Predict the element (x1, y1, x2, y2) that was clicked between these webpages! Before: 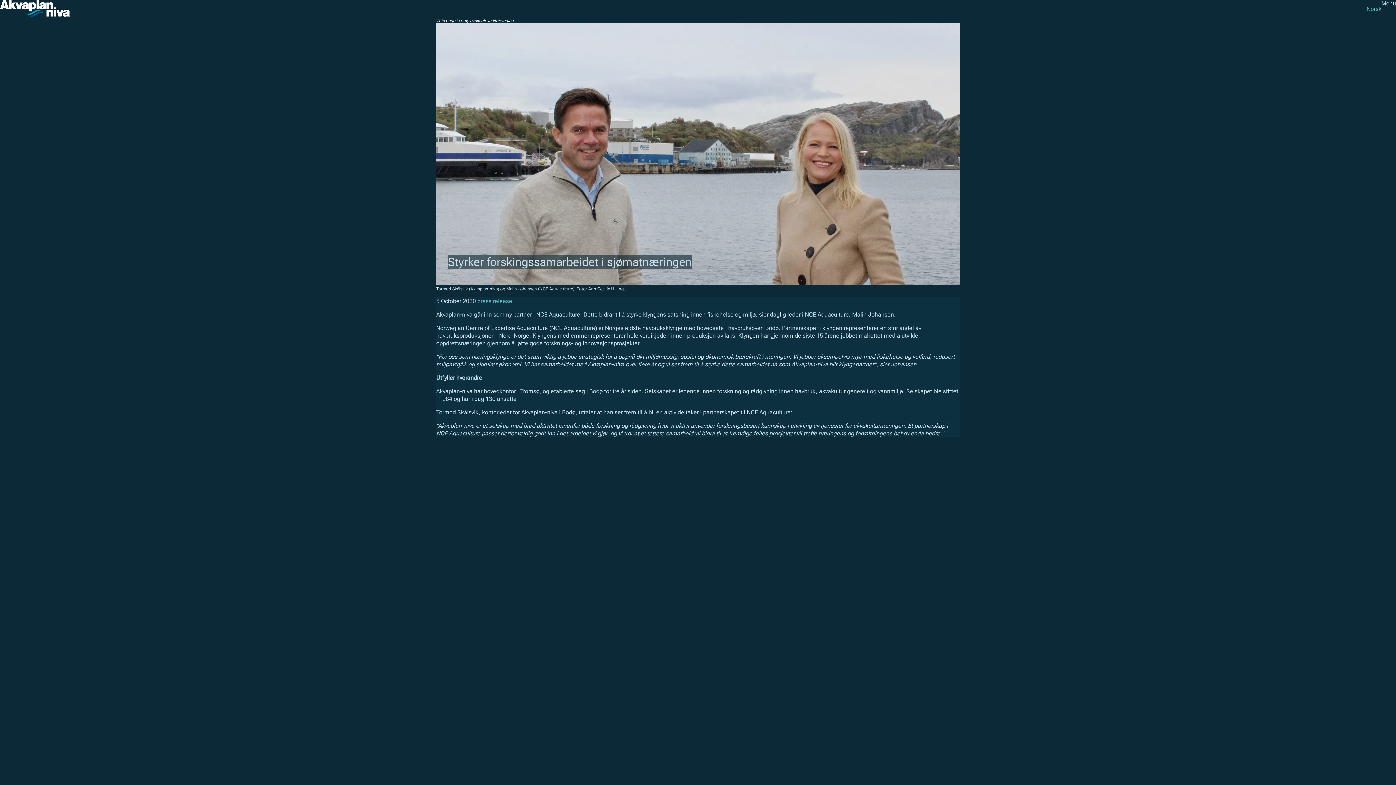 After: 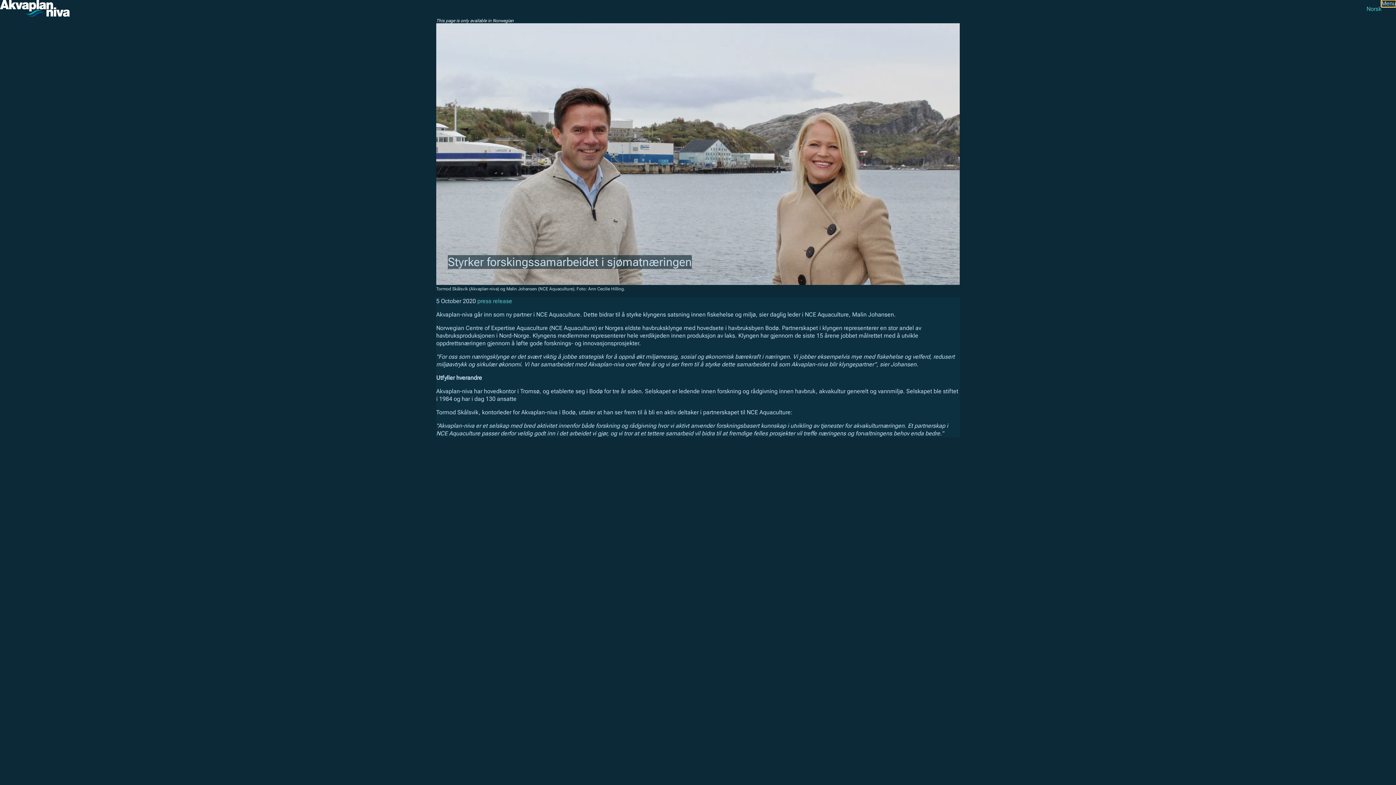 Action: bbox: (1381, 0, 1396, 6) label: Open menu